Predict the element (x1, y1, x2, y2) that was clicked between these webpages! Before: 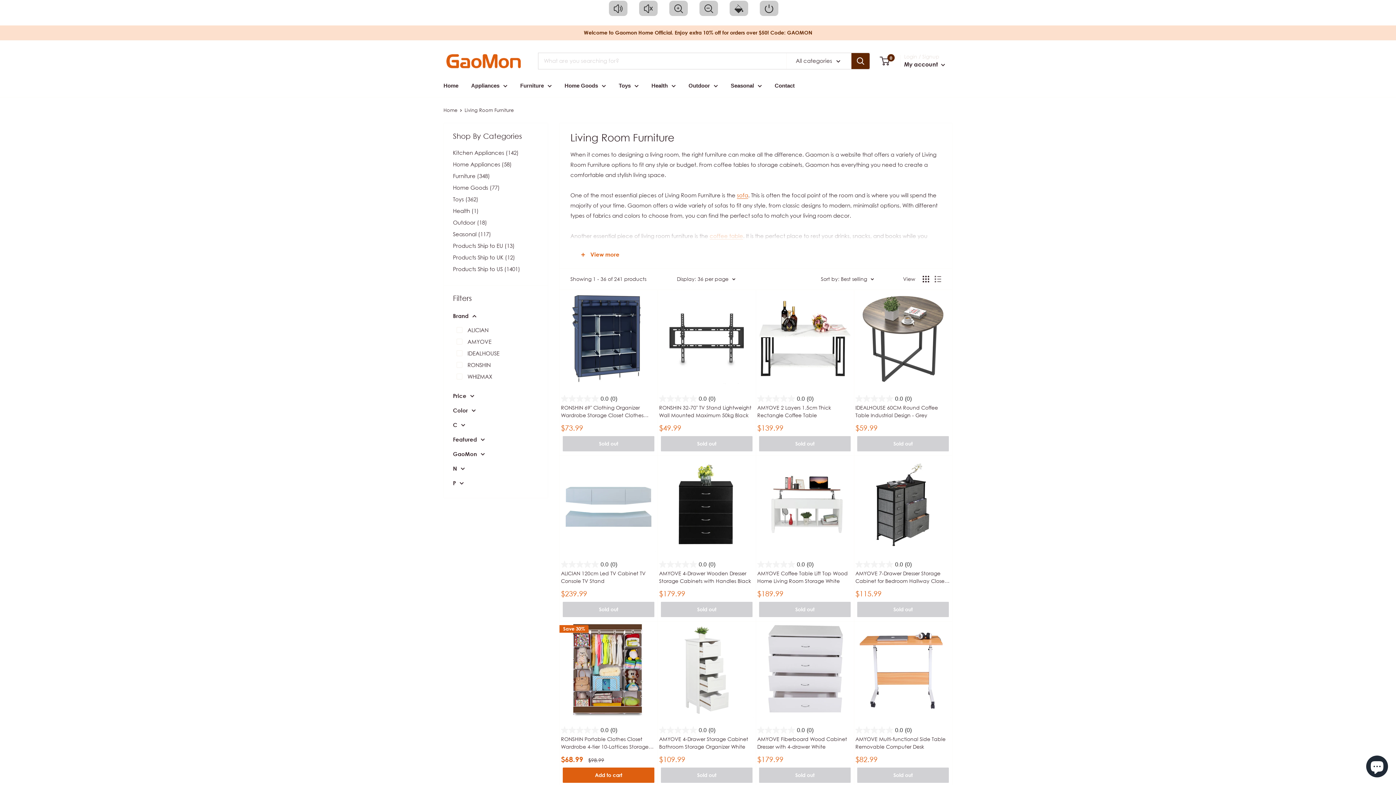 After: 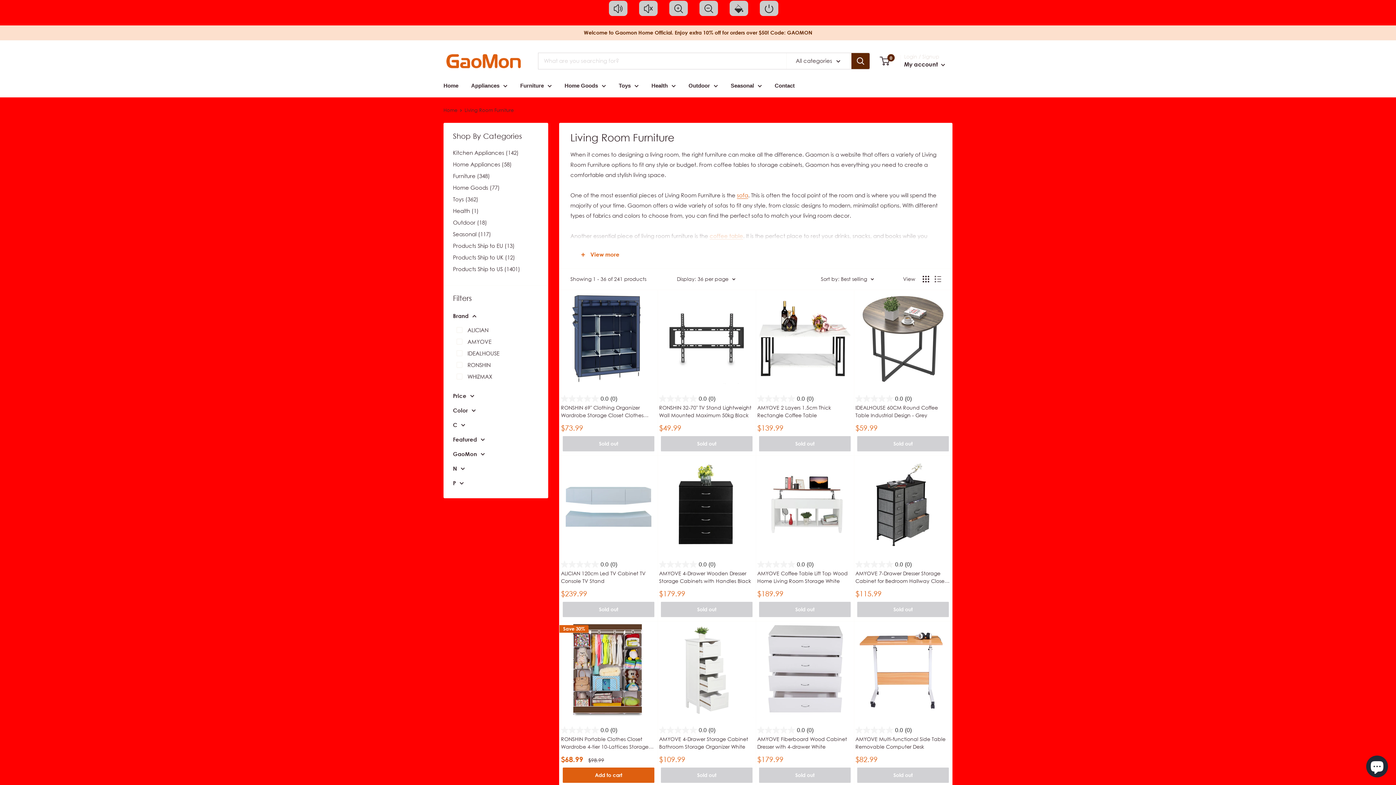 Action: bbox: (729, 0, 748, 16)